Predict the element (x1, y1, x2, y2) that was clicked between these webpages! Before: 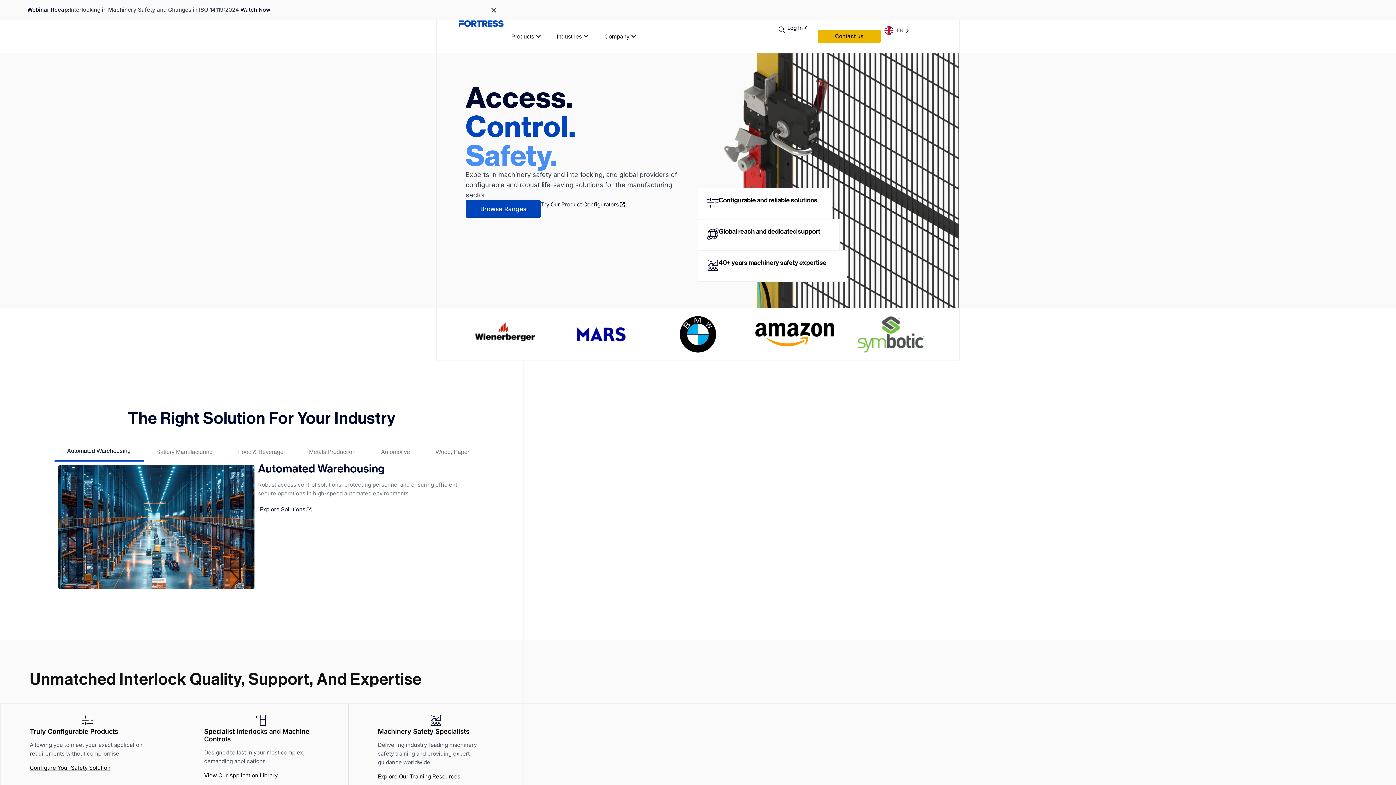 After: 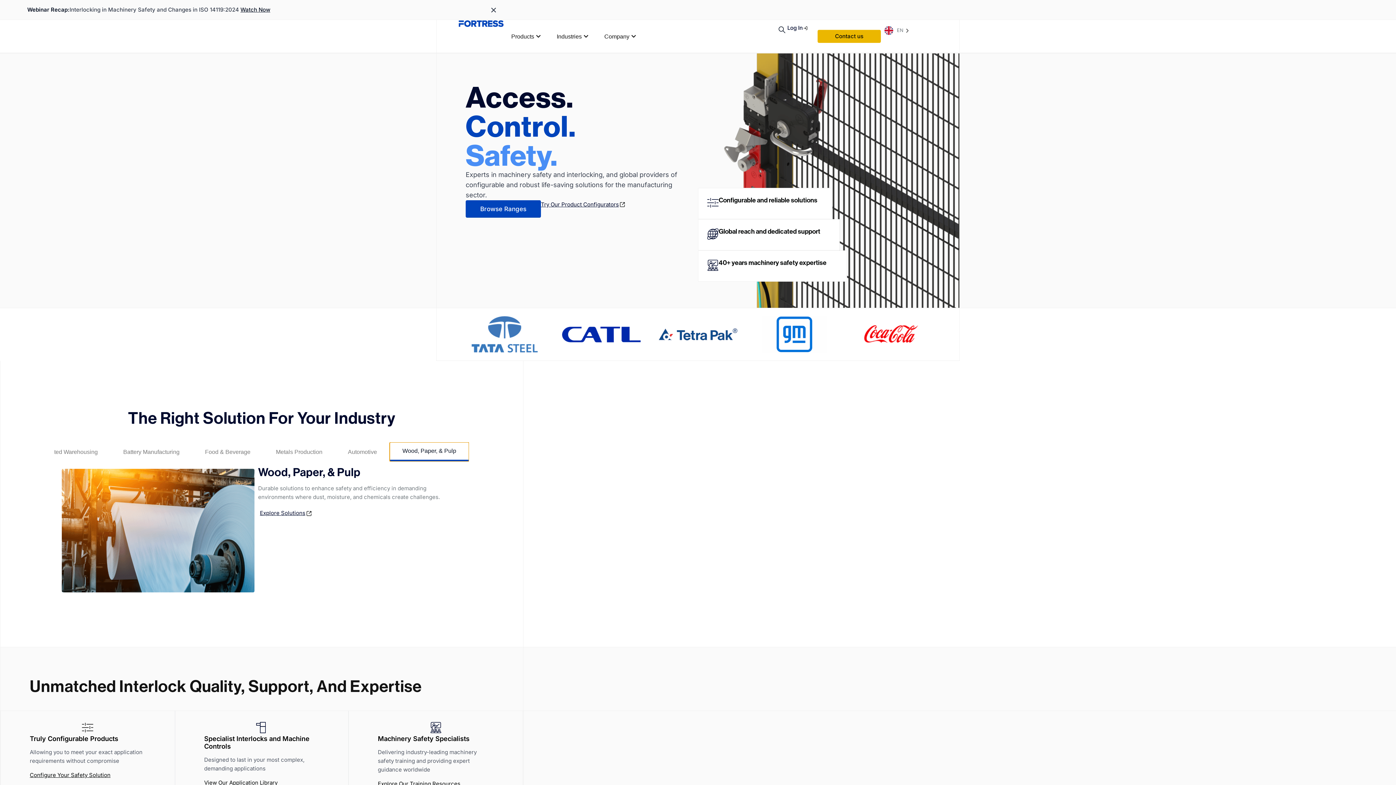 Action: label: Wood, Paper, & Pulp bbox: (422, 442, 502, 461)